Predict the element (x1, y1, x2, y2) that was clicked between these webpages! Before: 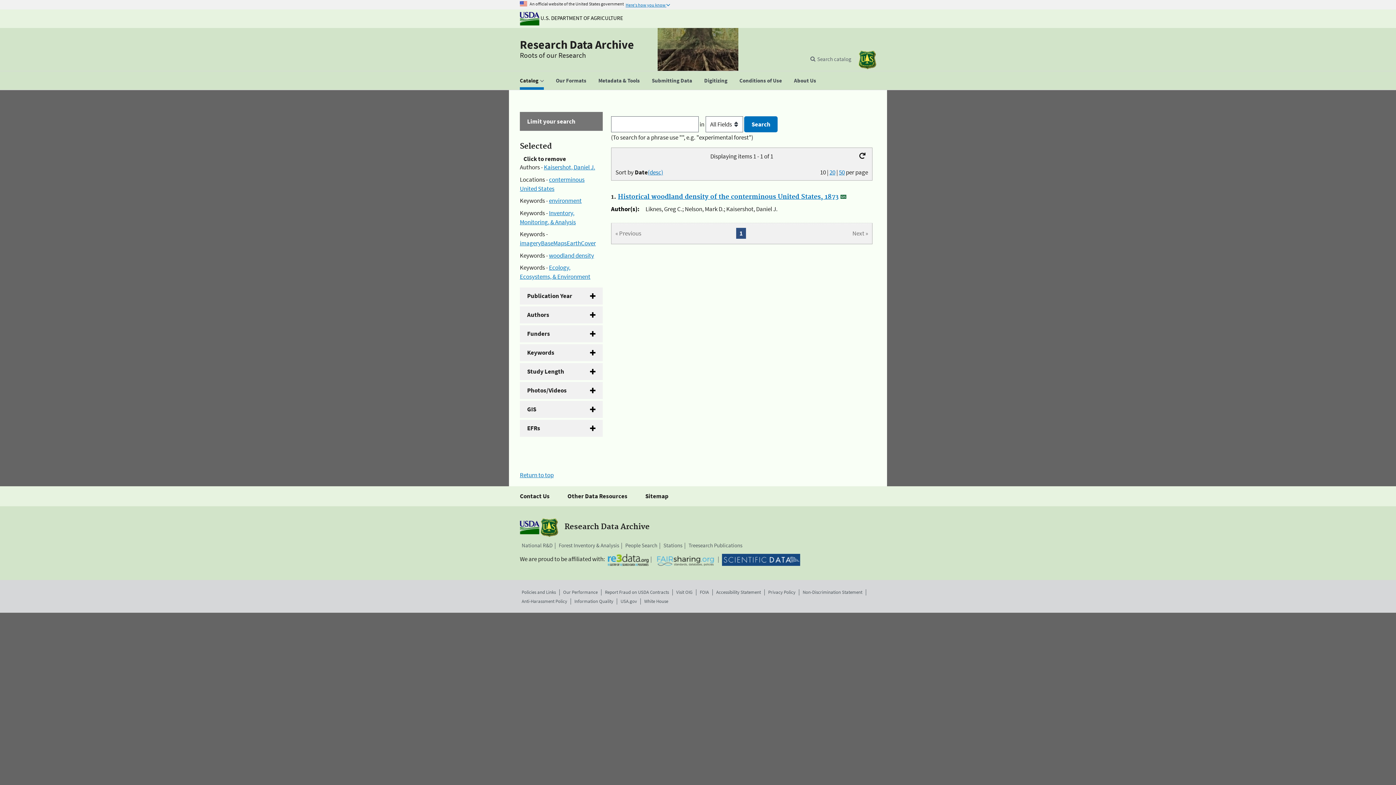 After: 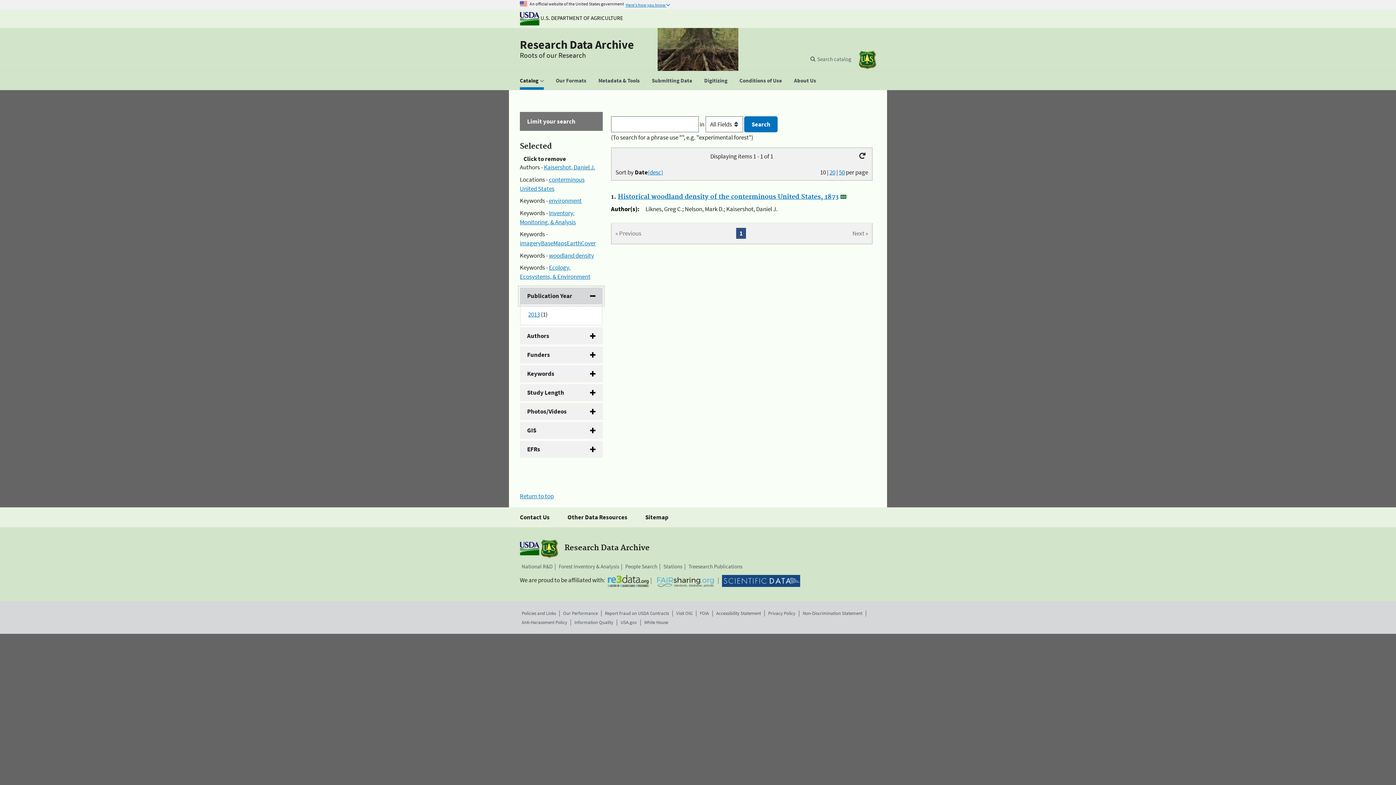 Action: label: Publication Year bbox: (520, 287, 602, 304)